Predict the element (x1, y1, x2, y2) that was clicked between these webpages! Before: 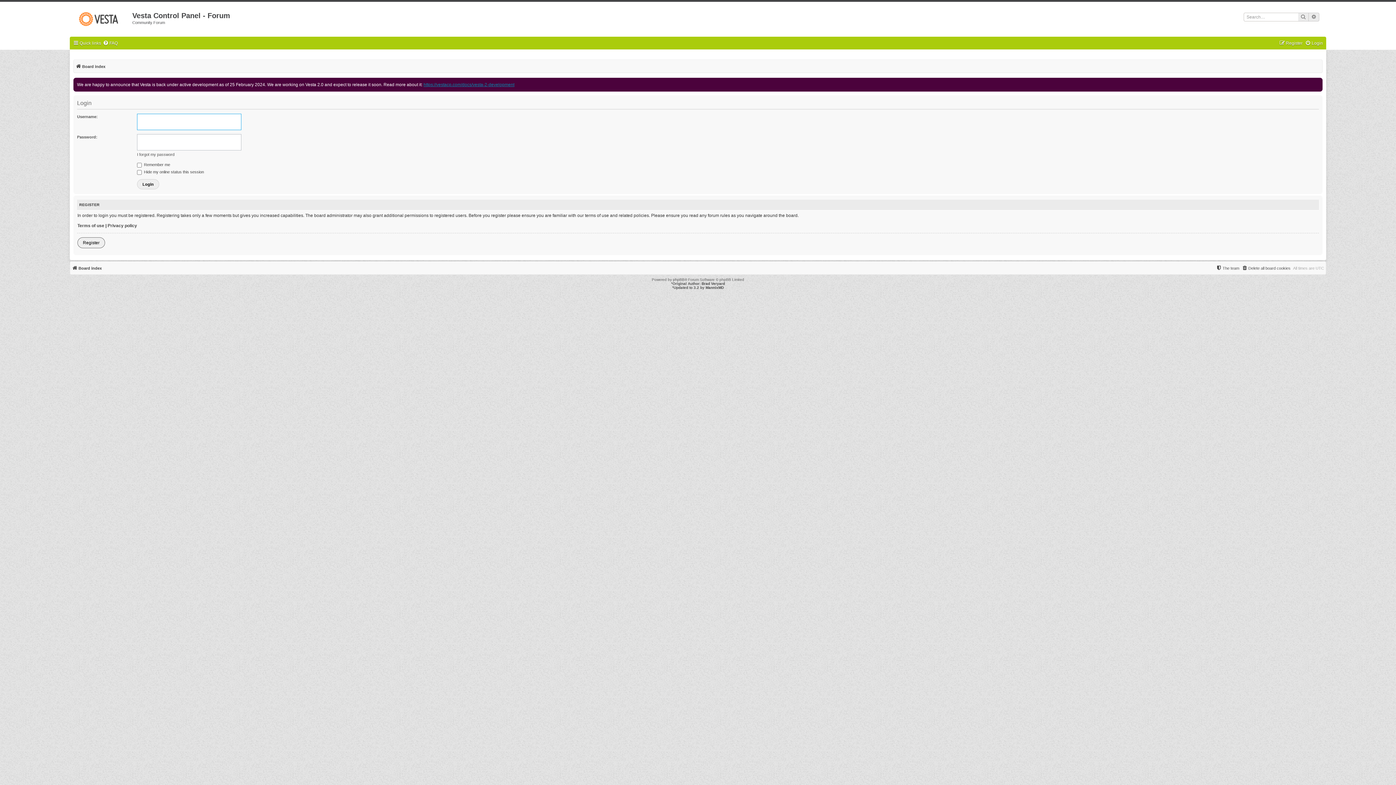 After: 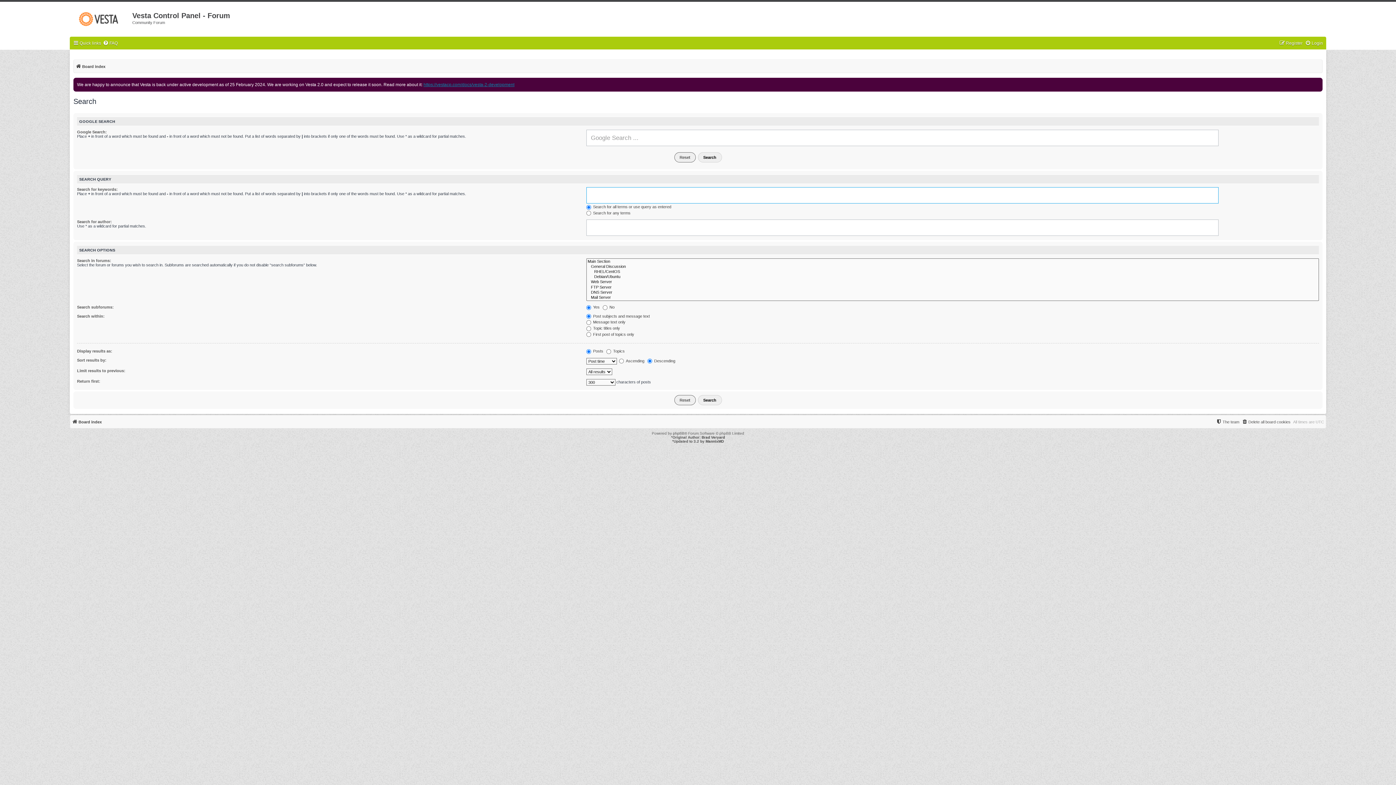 Action: label: Advanced search bbox: (1309, 12, 1319, 21)